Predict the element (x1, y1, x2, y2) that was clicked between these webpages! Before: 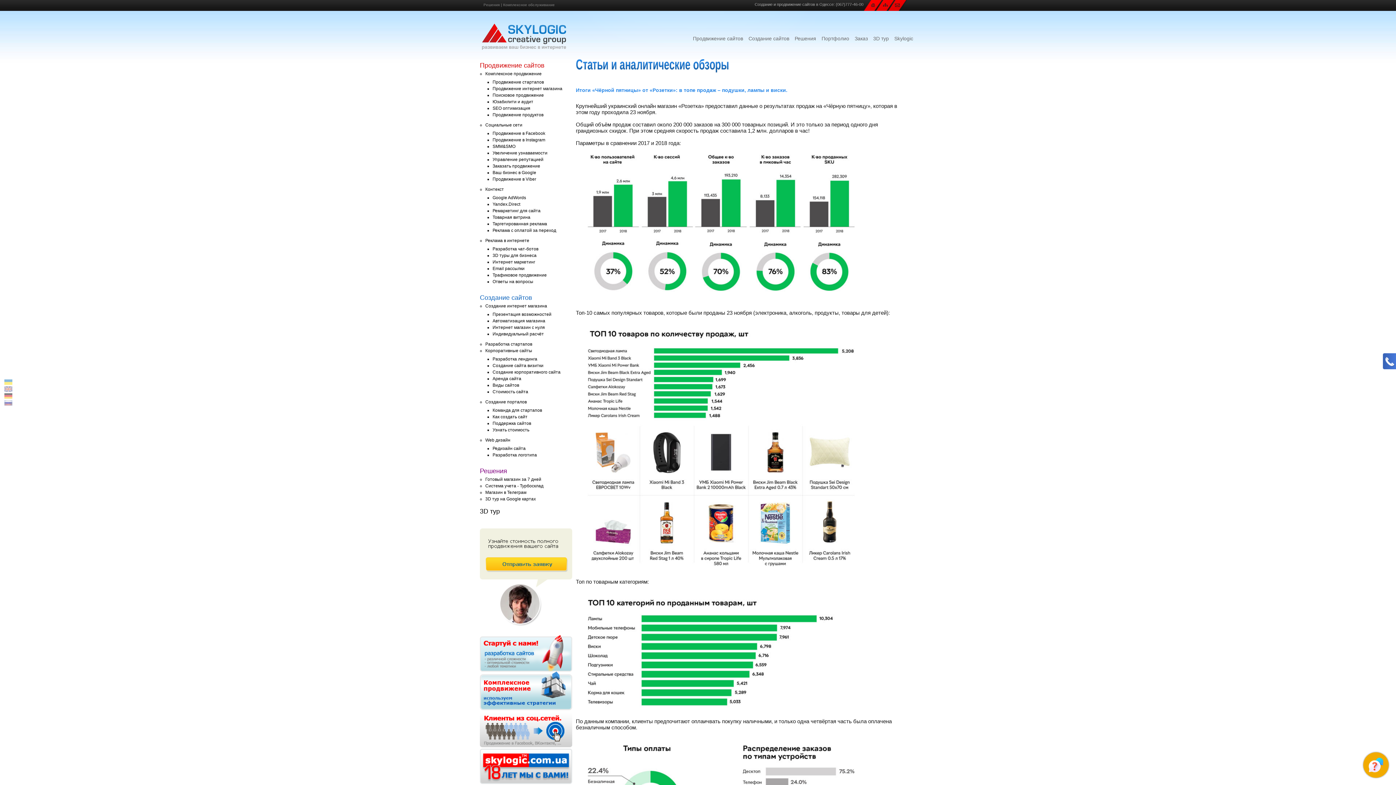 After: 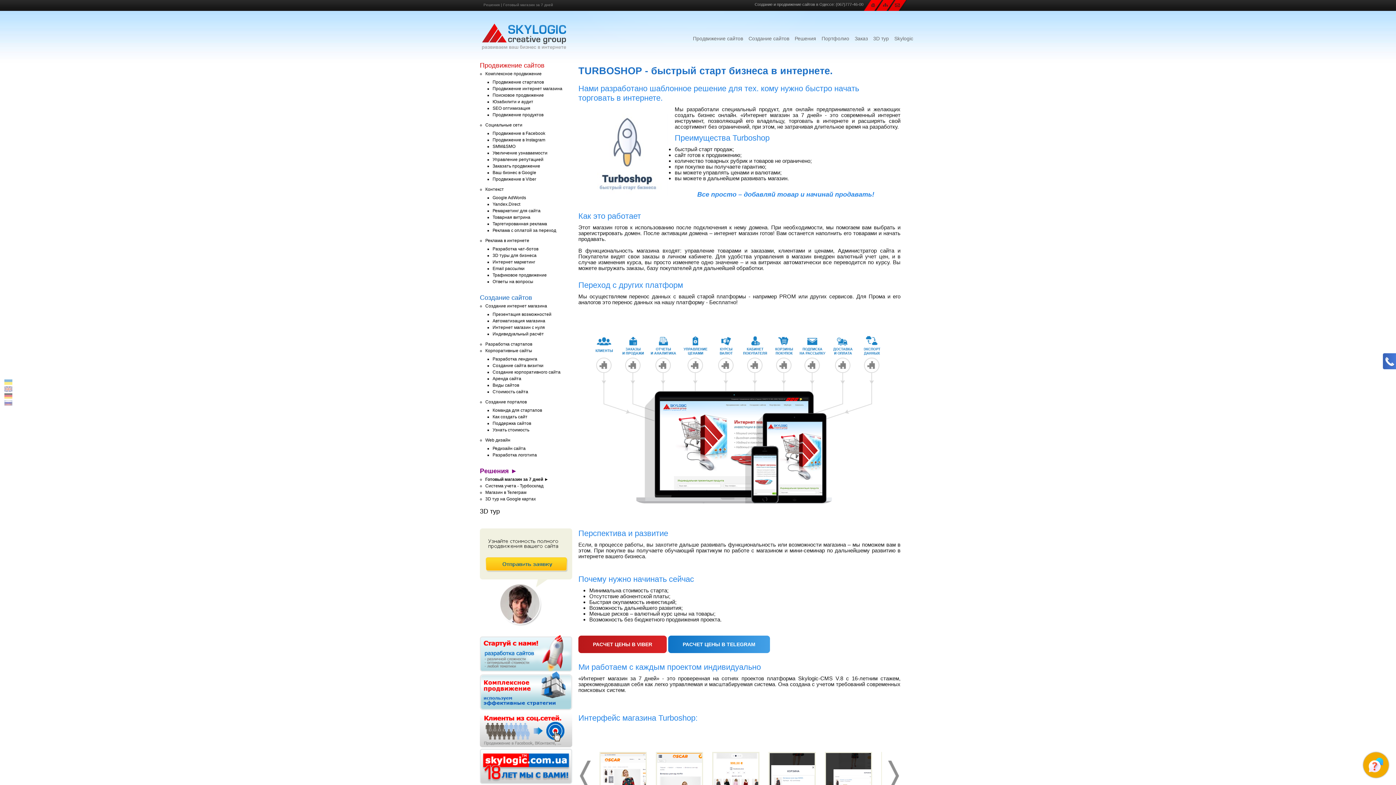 Action: label: Решения bbox: (483, 2, 500, 6)